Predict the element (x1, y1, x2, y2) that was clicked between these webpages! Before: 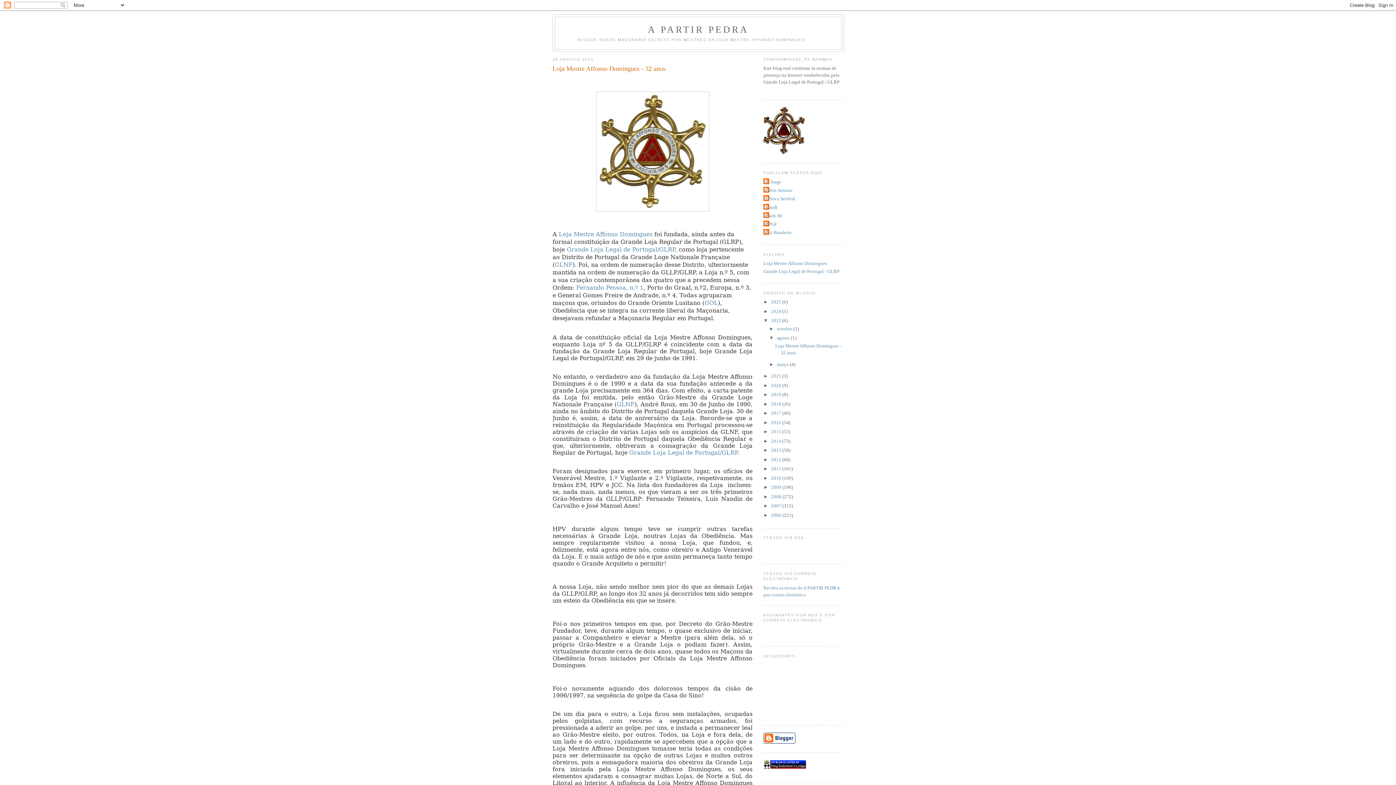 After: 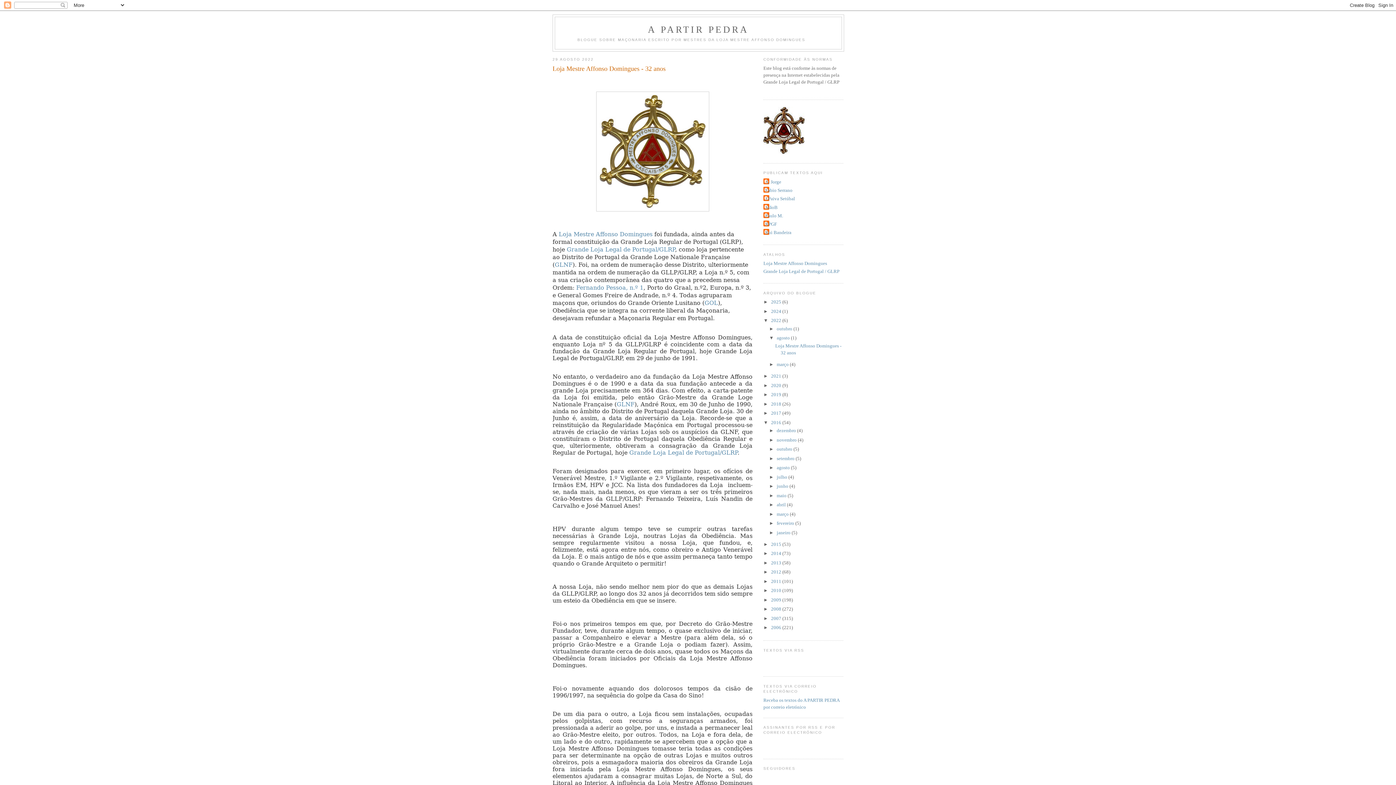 Action: label: ►   bbox: (763, 419, 771, 425)